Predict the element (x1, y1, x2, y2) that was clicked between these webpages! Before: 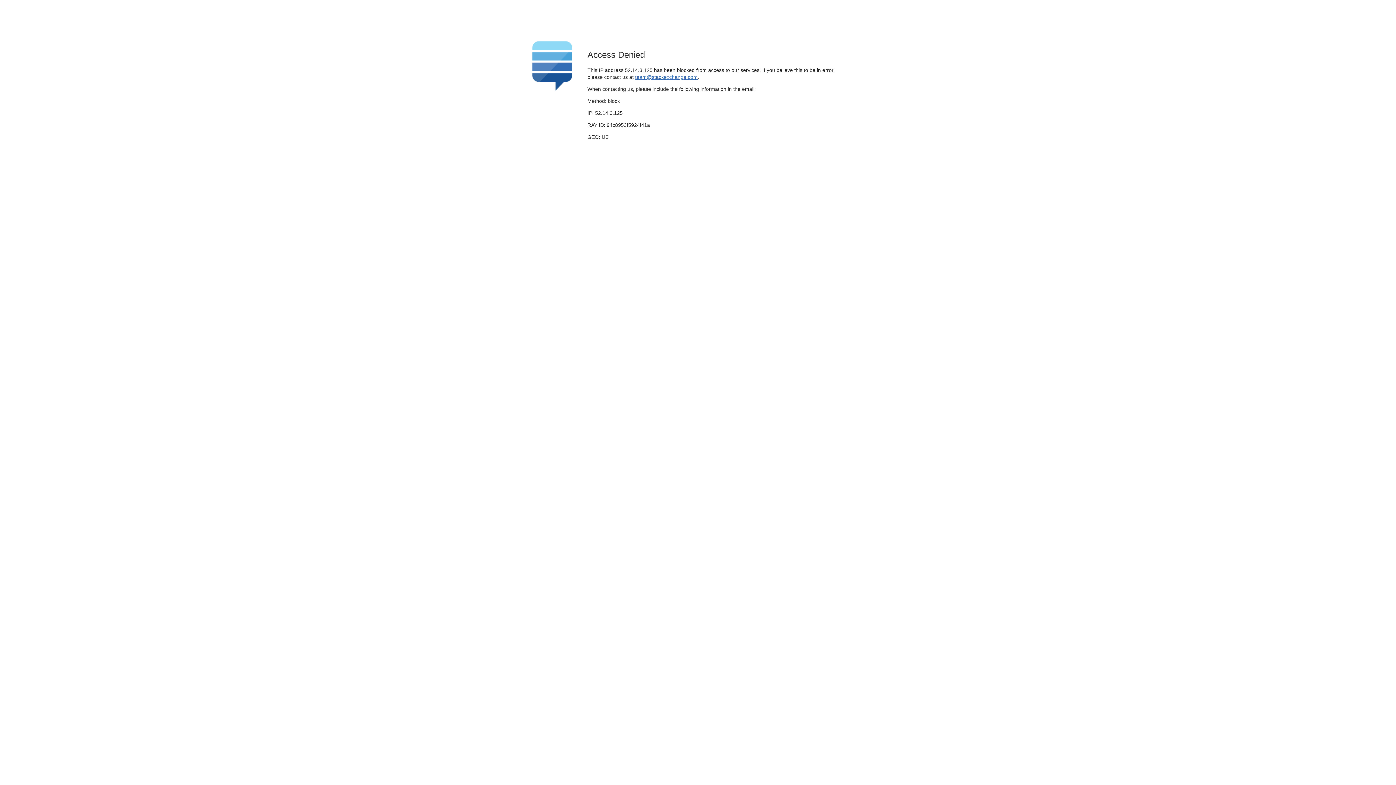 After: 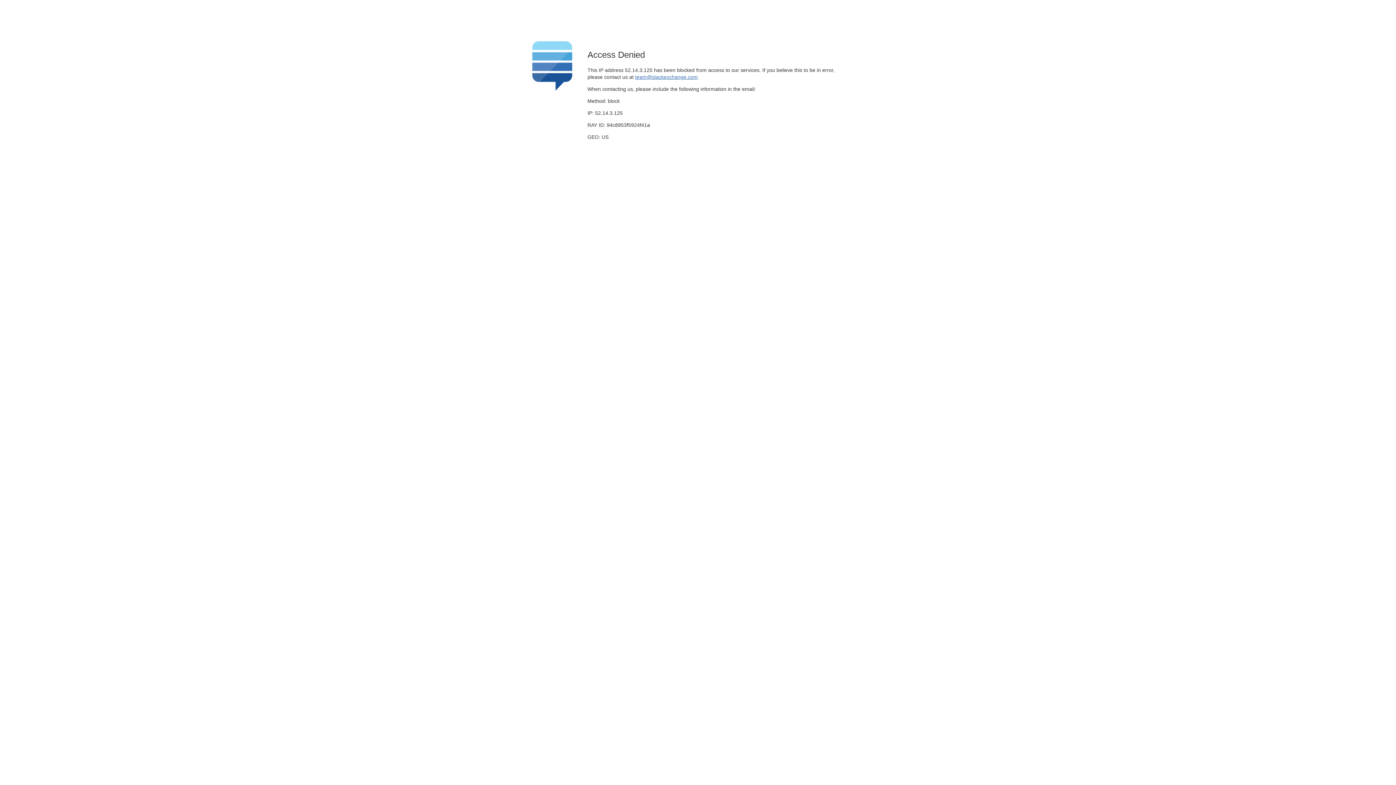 Action: bbox: (635, 74, 697, 79) label: team@stackexchange.com